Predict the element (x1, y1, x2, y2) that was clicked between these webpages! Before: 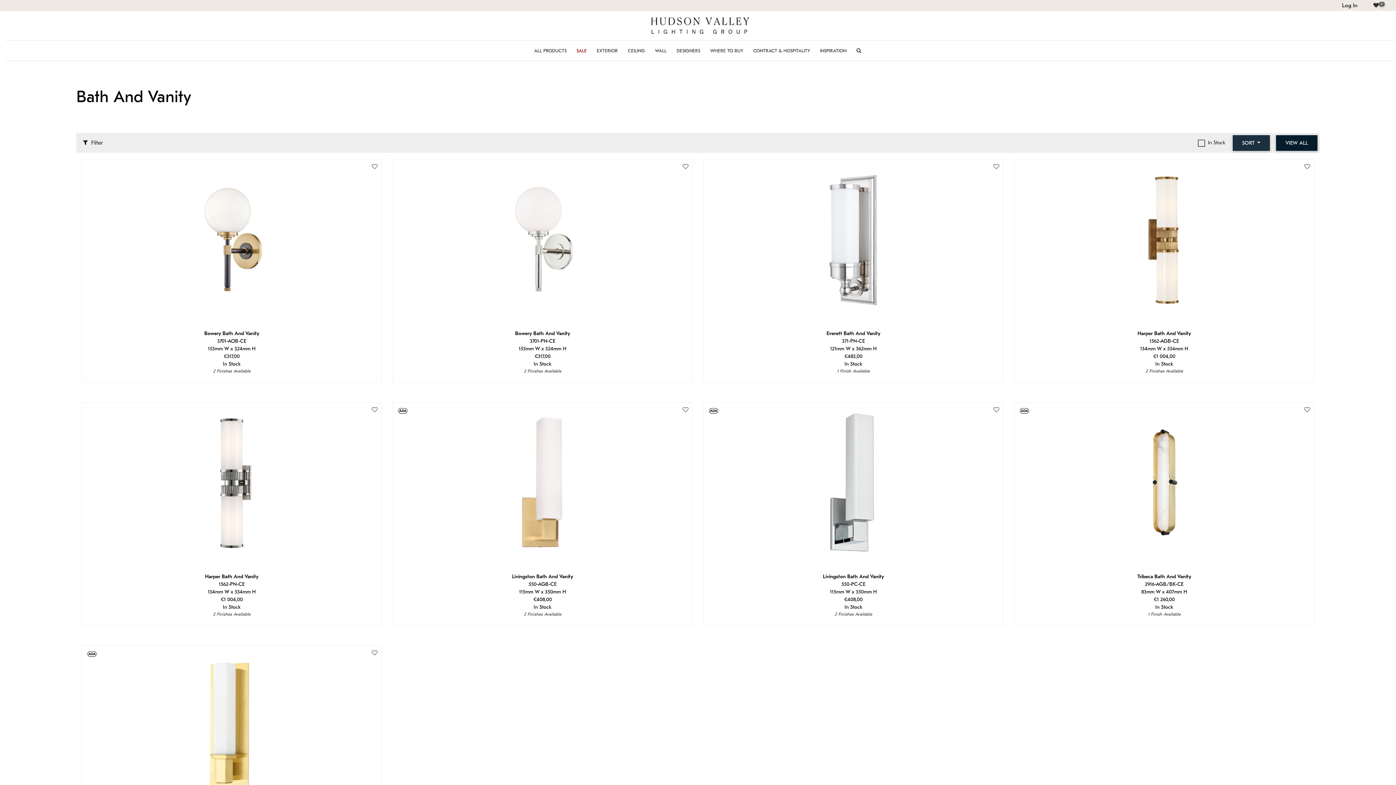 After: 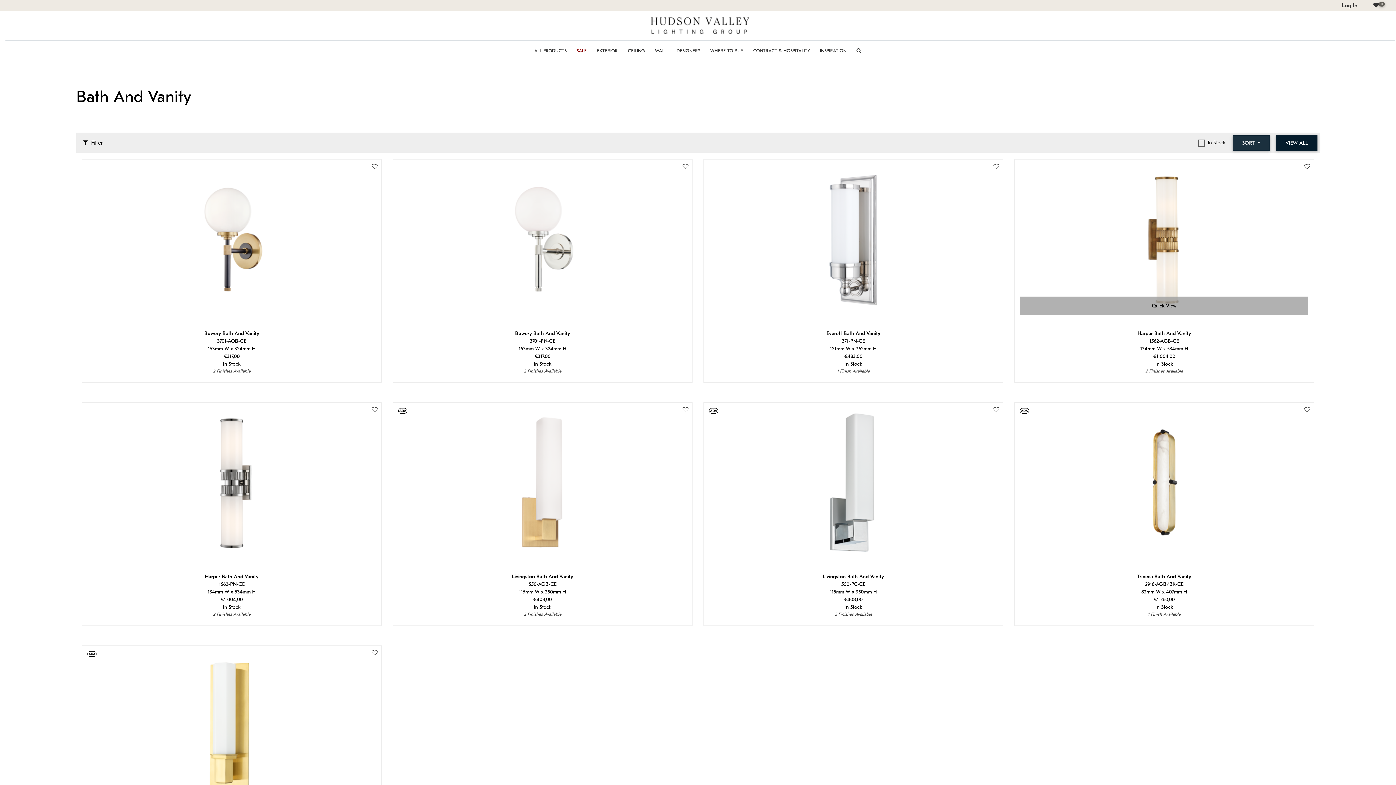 Action: bbox: (1014, 159, 1314, 320)